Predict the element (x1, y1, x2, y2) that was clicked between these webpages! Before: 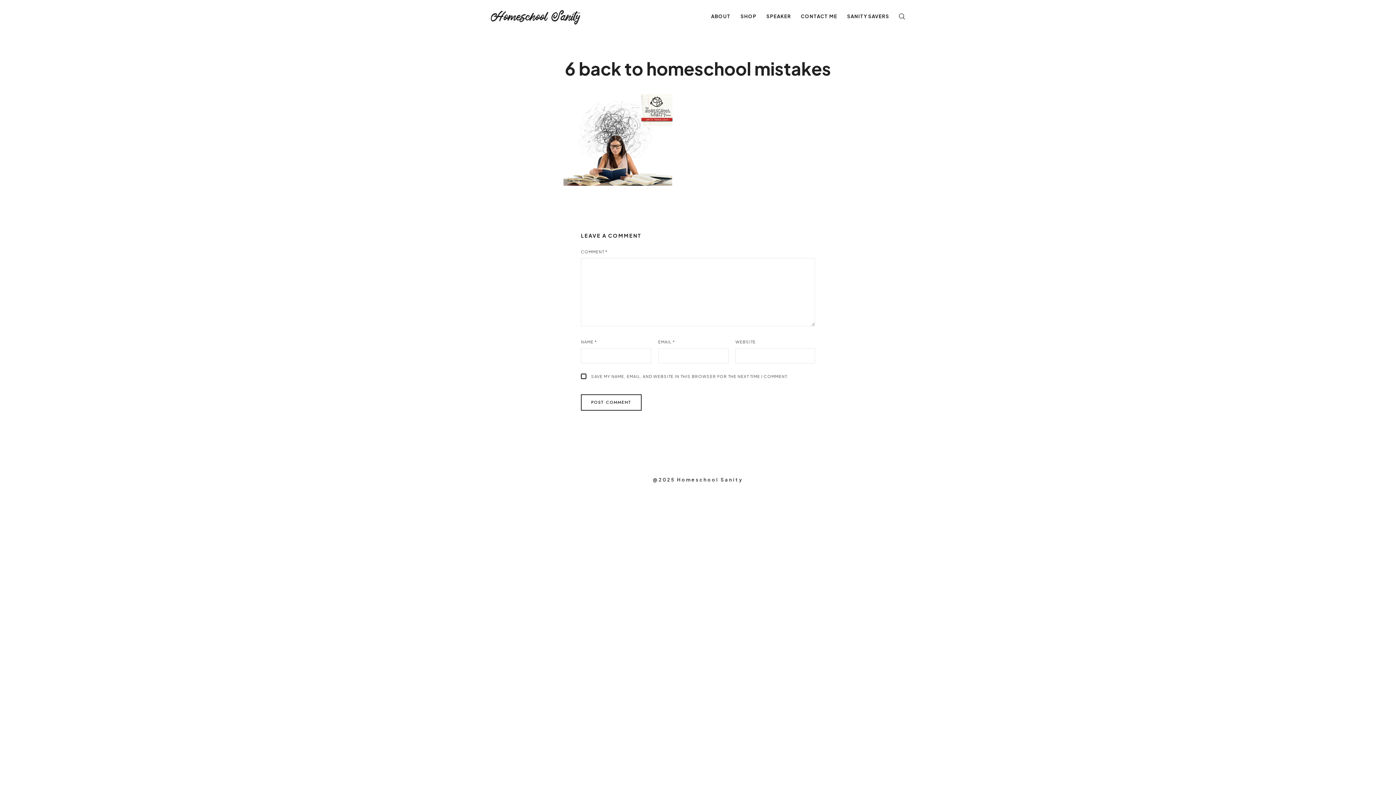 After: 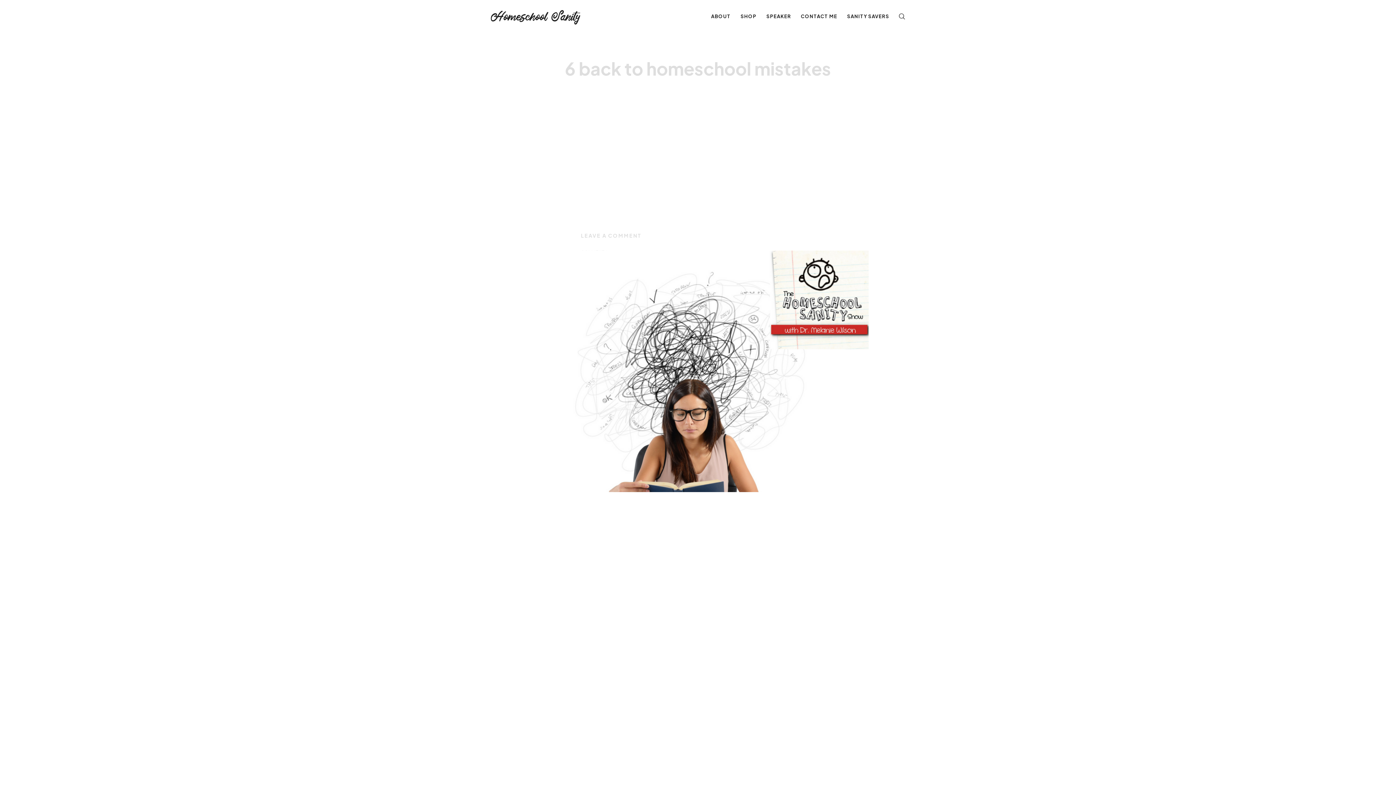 Action: bbox: (563, 94, 832, 185)